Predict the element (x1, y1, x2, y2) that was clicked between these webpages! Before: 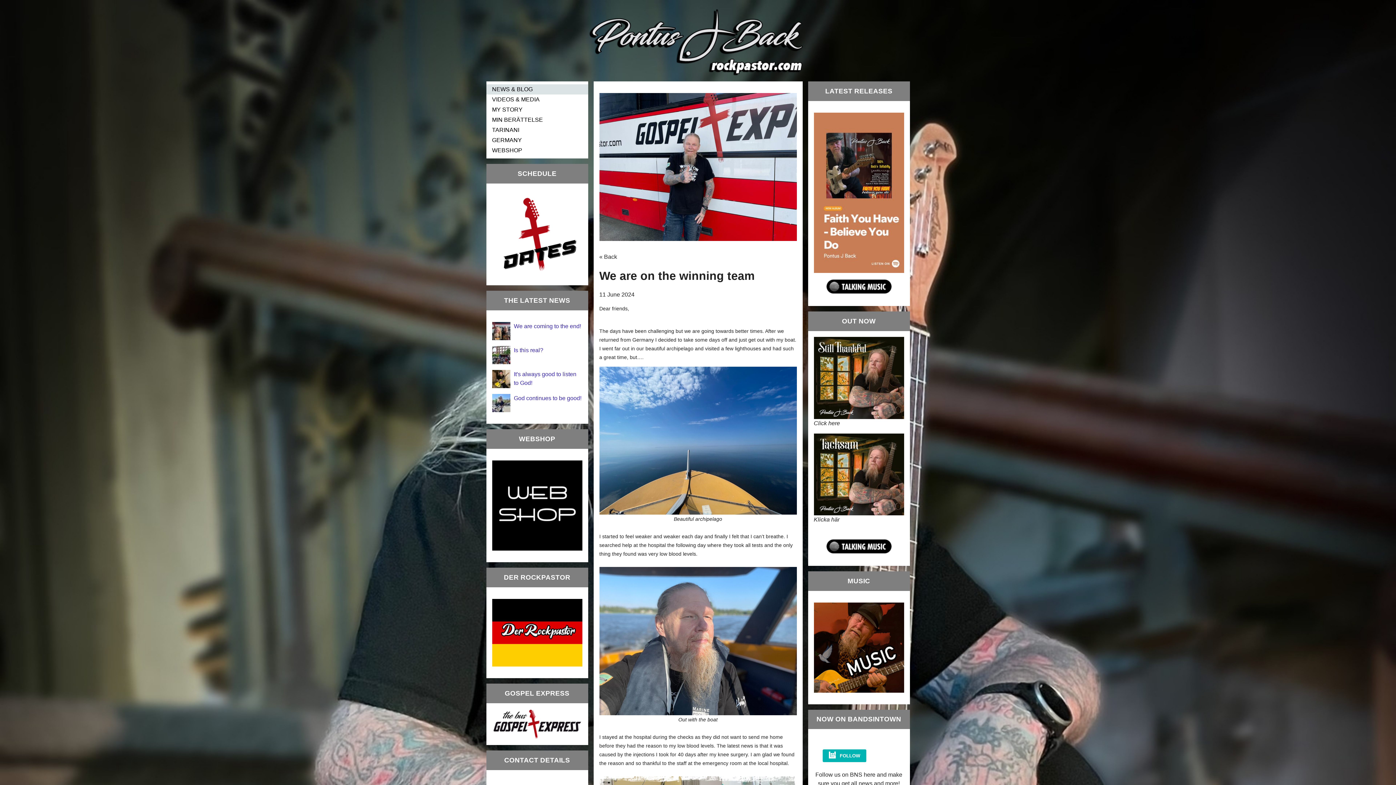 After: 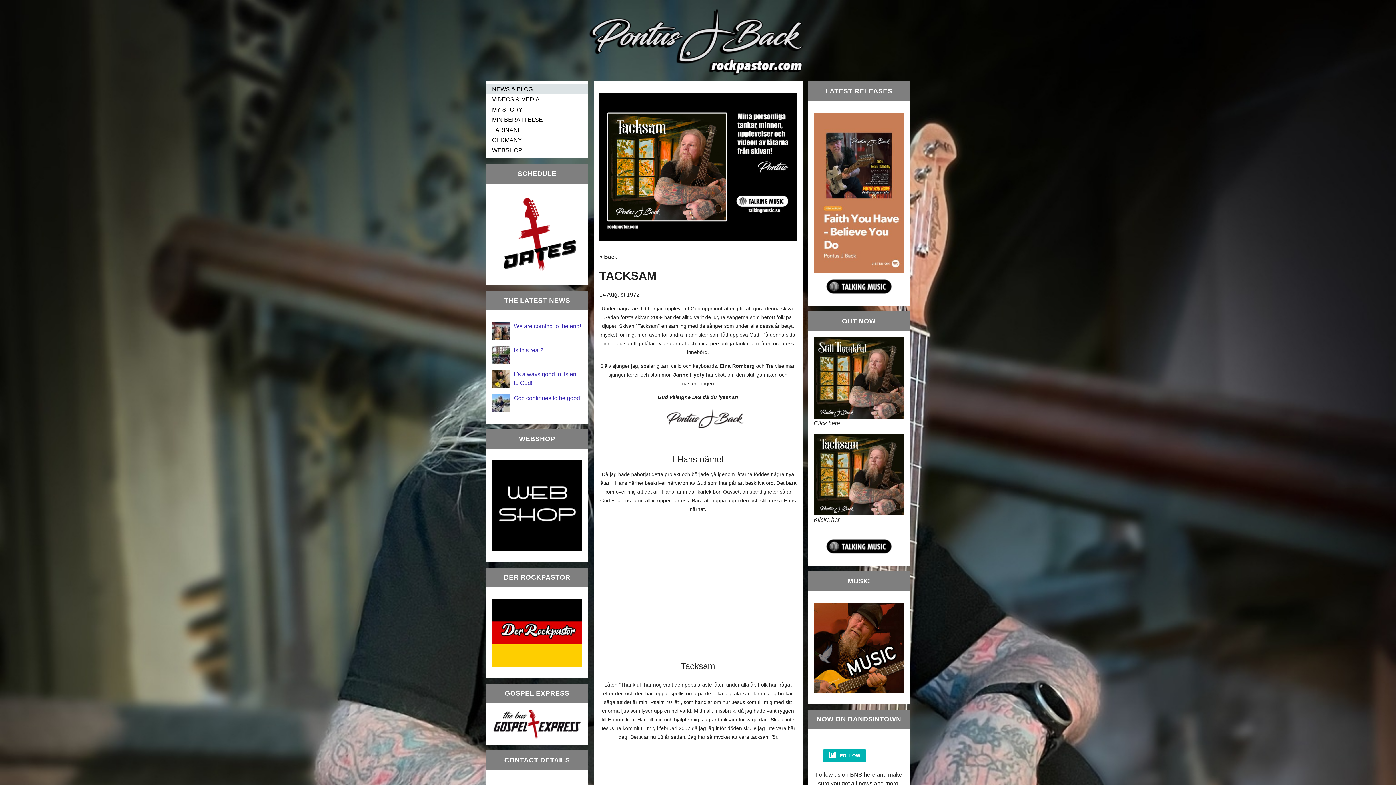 Action: bbox: (814, 471, 904, 477)